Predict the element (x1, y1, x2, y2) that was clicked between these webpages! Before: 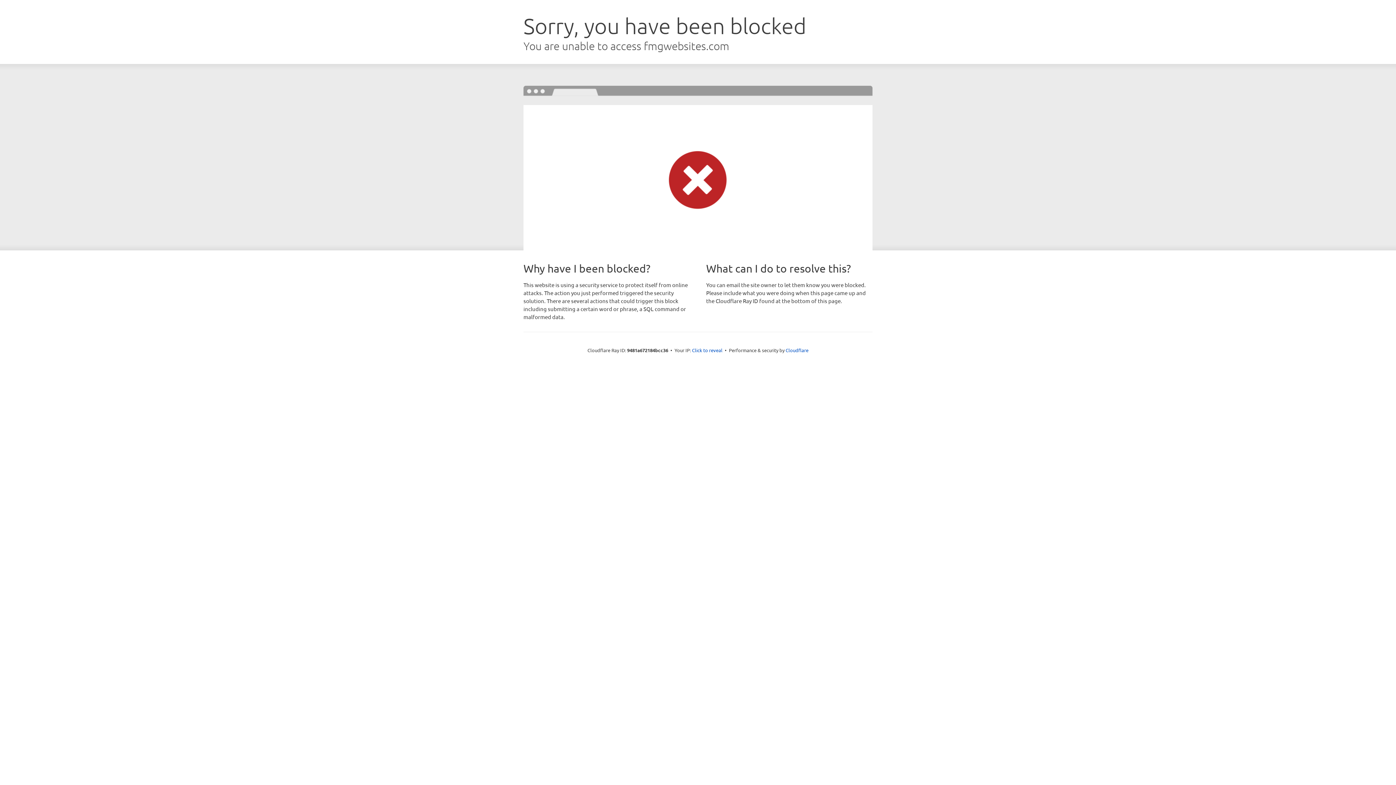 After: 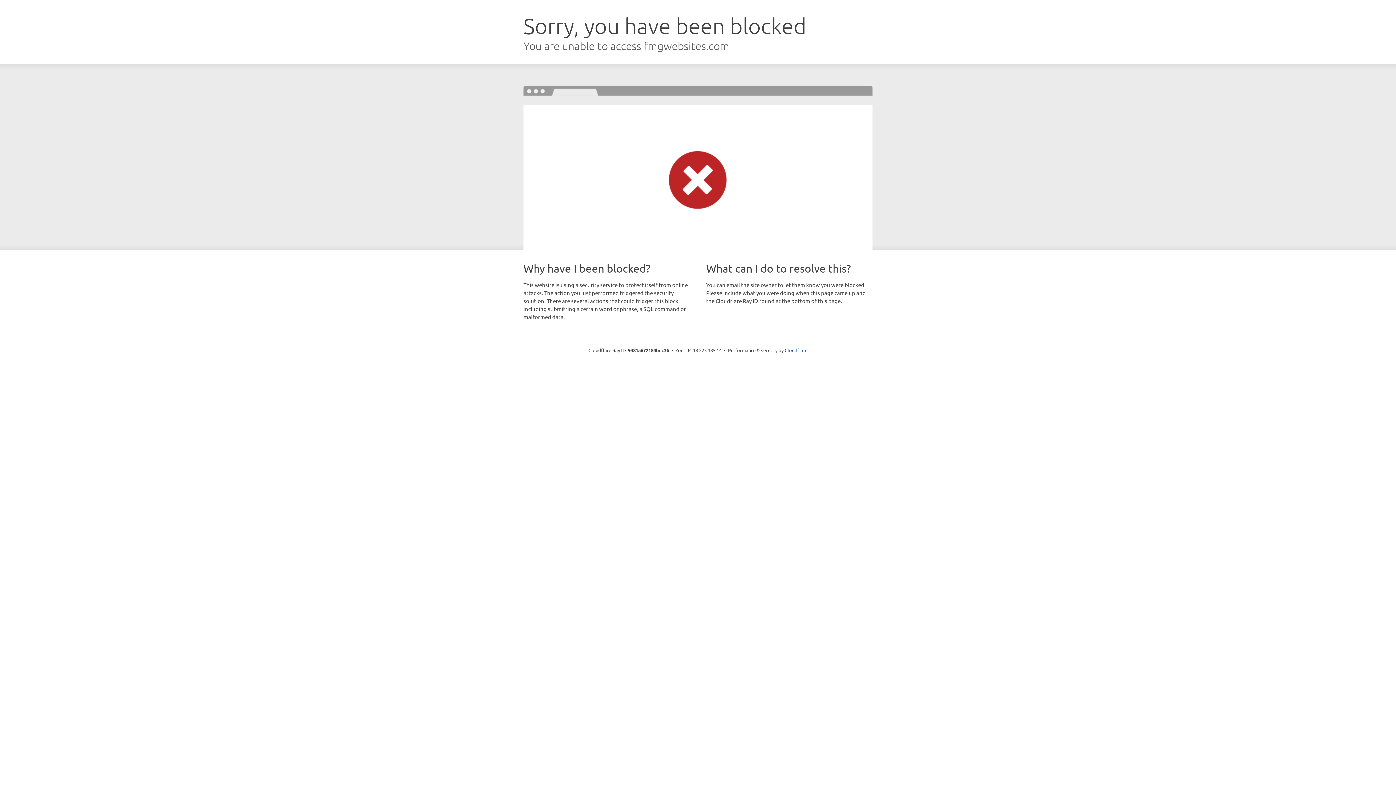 Action: bbox: (692, 346, 722, 353) label: Click to reveal